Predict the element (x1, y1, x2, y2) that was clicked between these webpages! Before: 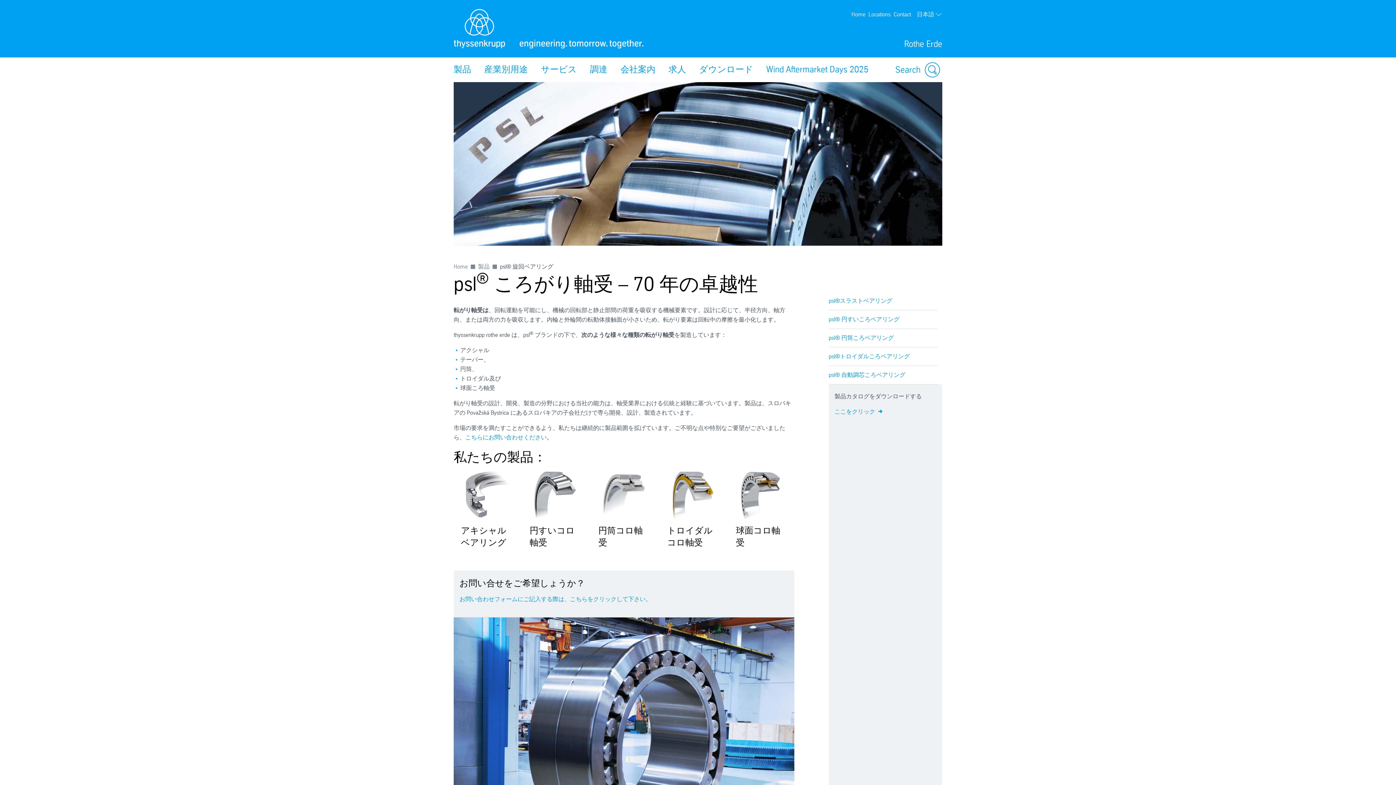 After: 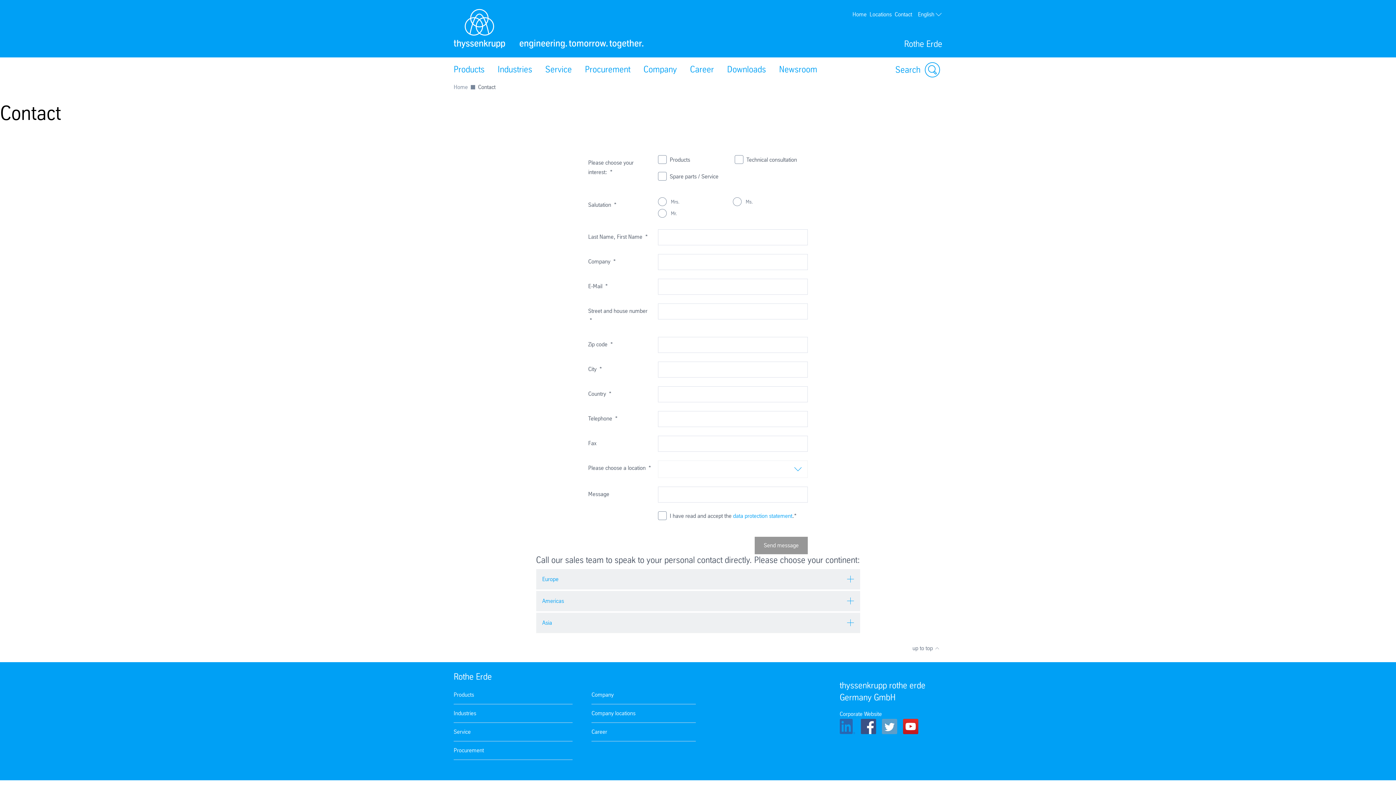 Action: label: Contact bbox: (893, 8, 914, 20)